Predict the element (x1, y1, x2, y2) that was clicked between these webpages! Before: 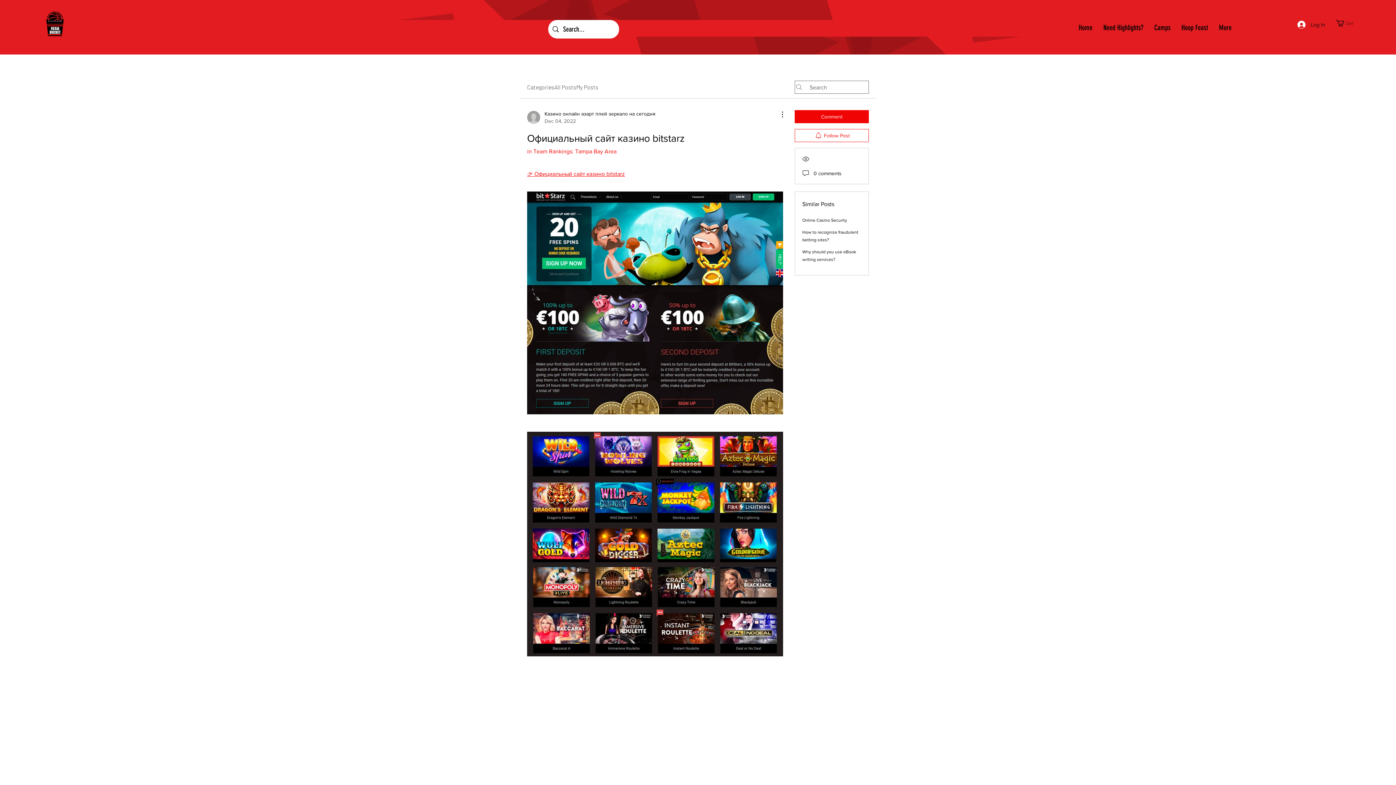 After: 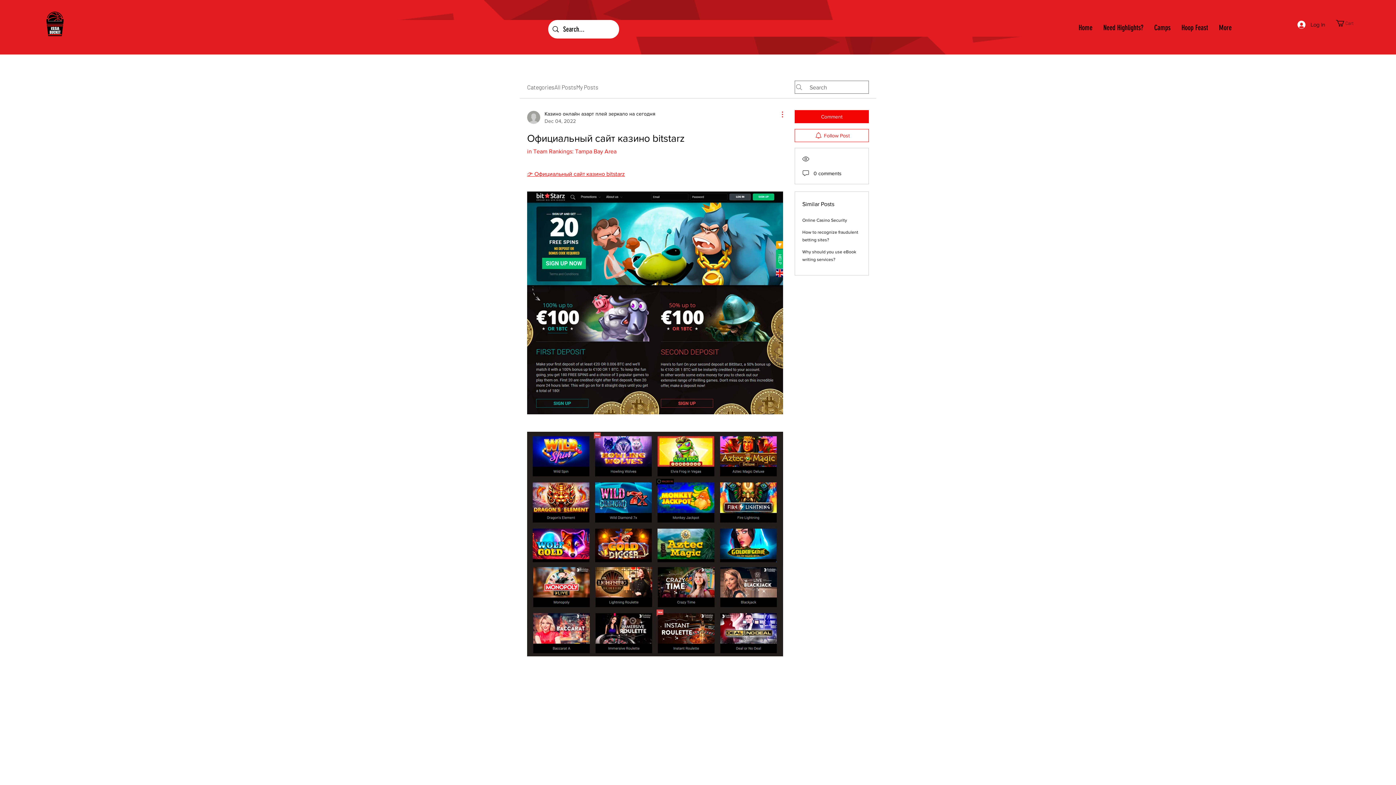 Action: label: More Actions bbox: (774, 110, 783, 118)